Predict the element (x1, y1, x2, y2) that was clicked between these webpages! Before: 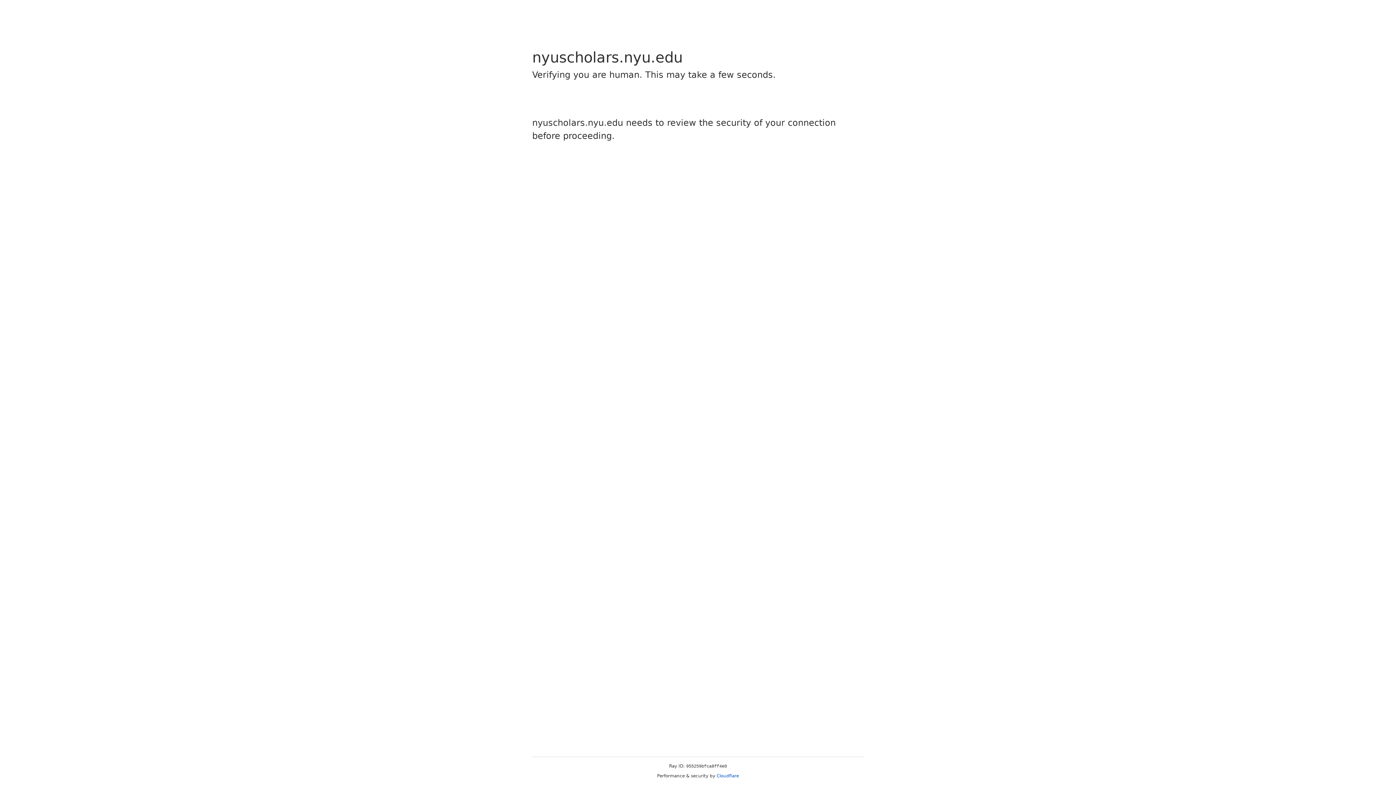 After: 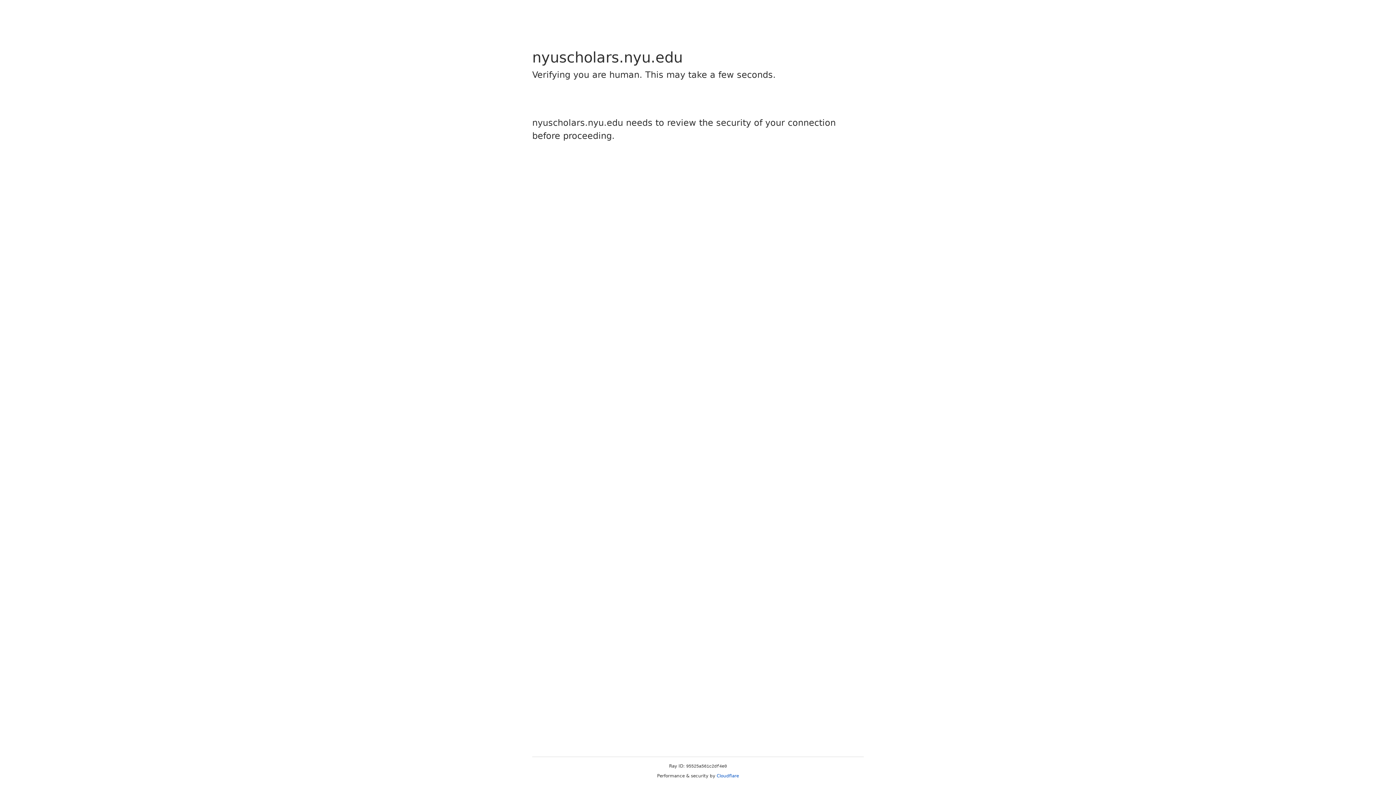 Action: label: Cloudflare bbox: (716, 773, 739, 778)